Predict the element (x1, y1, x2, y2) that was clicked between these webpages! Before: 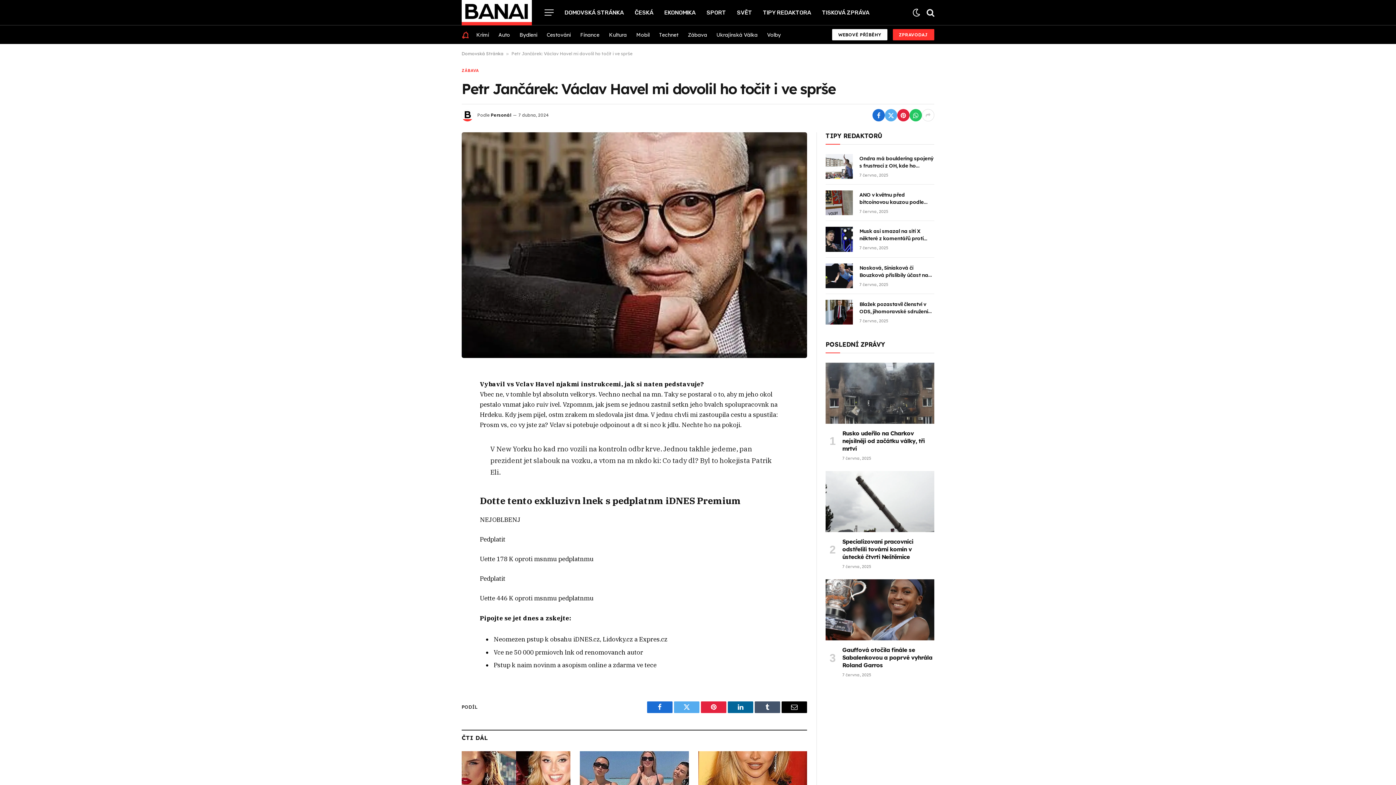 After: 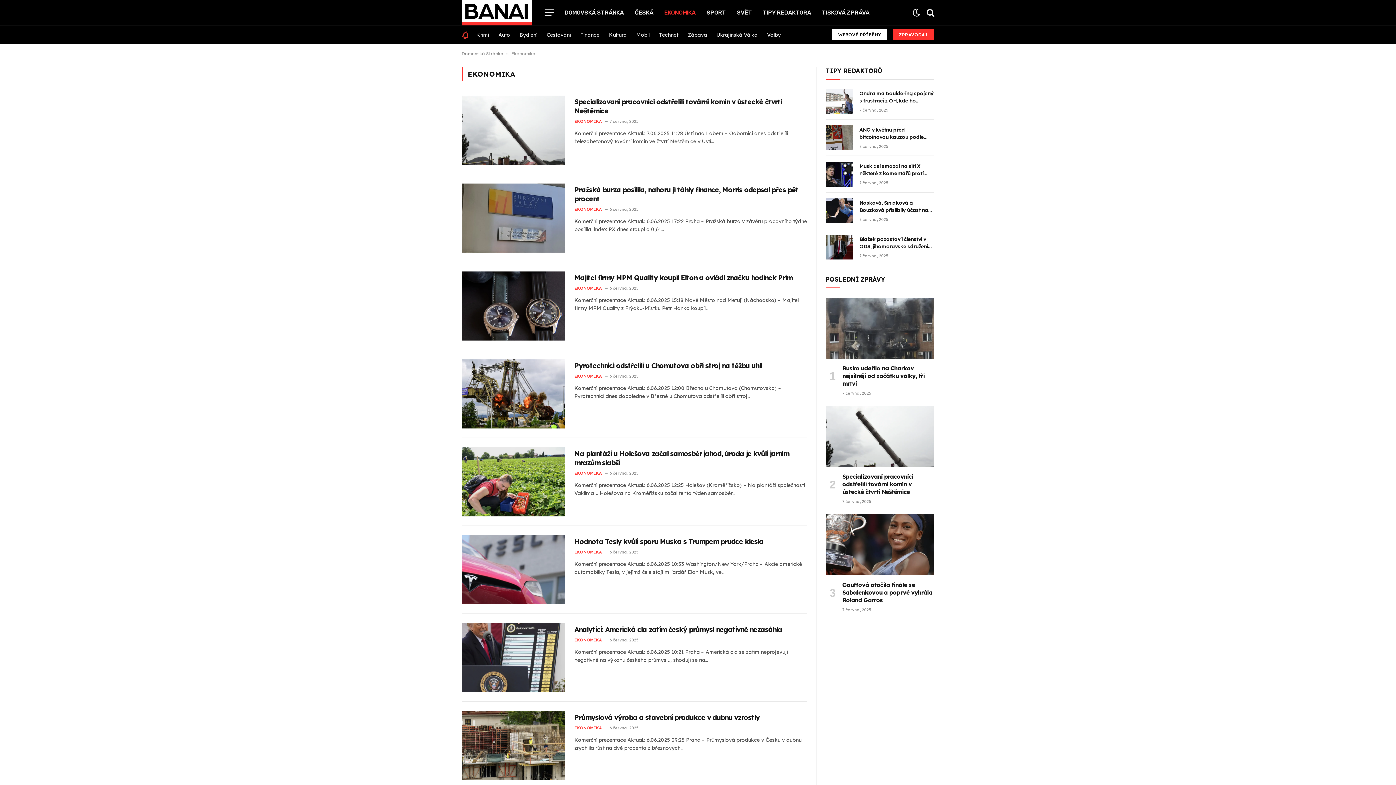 Action: label: EKONOMIKA bbox: (659, 0, 701, 25)